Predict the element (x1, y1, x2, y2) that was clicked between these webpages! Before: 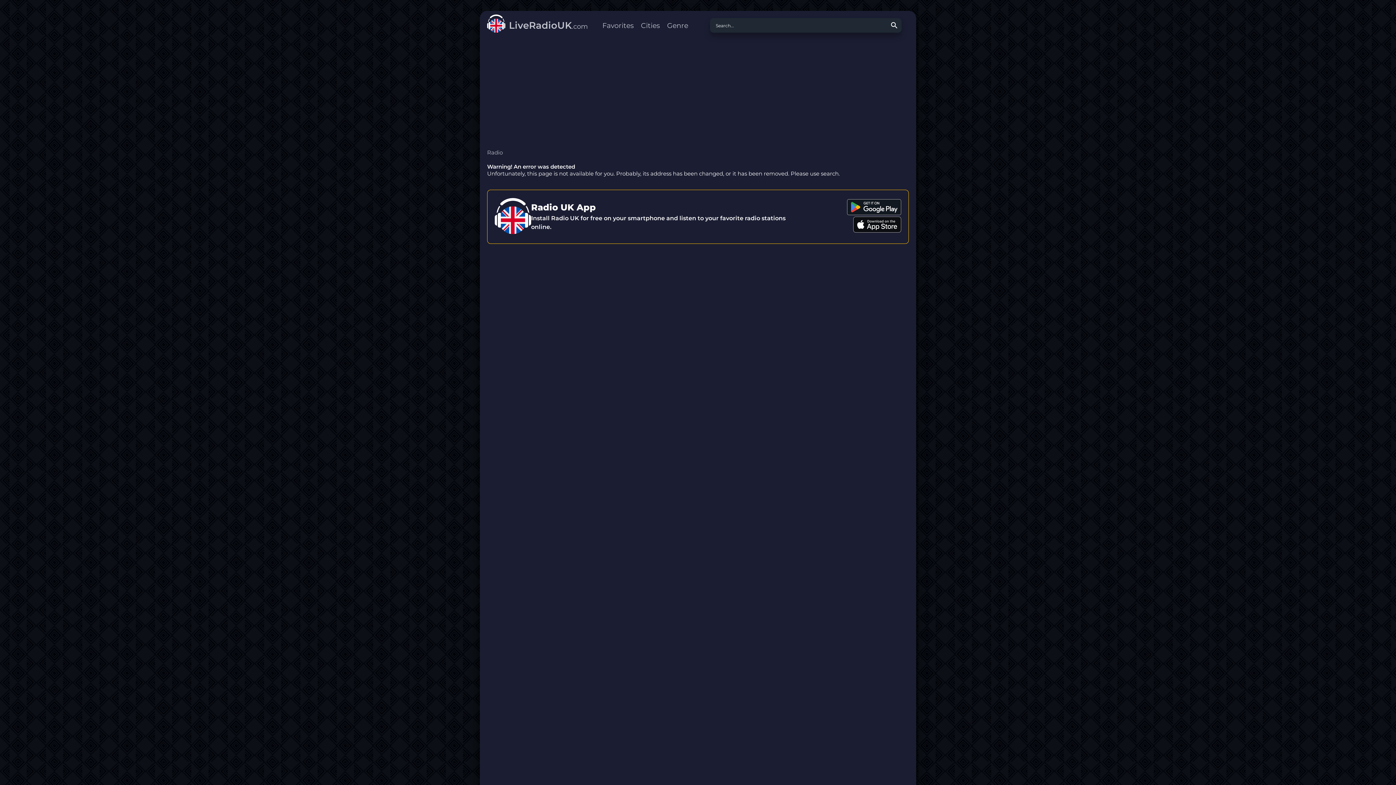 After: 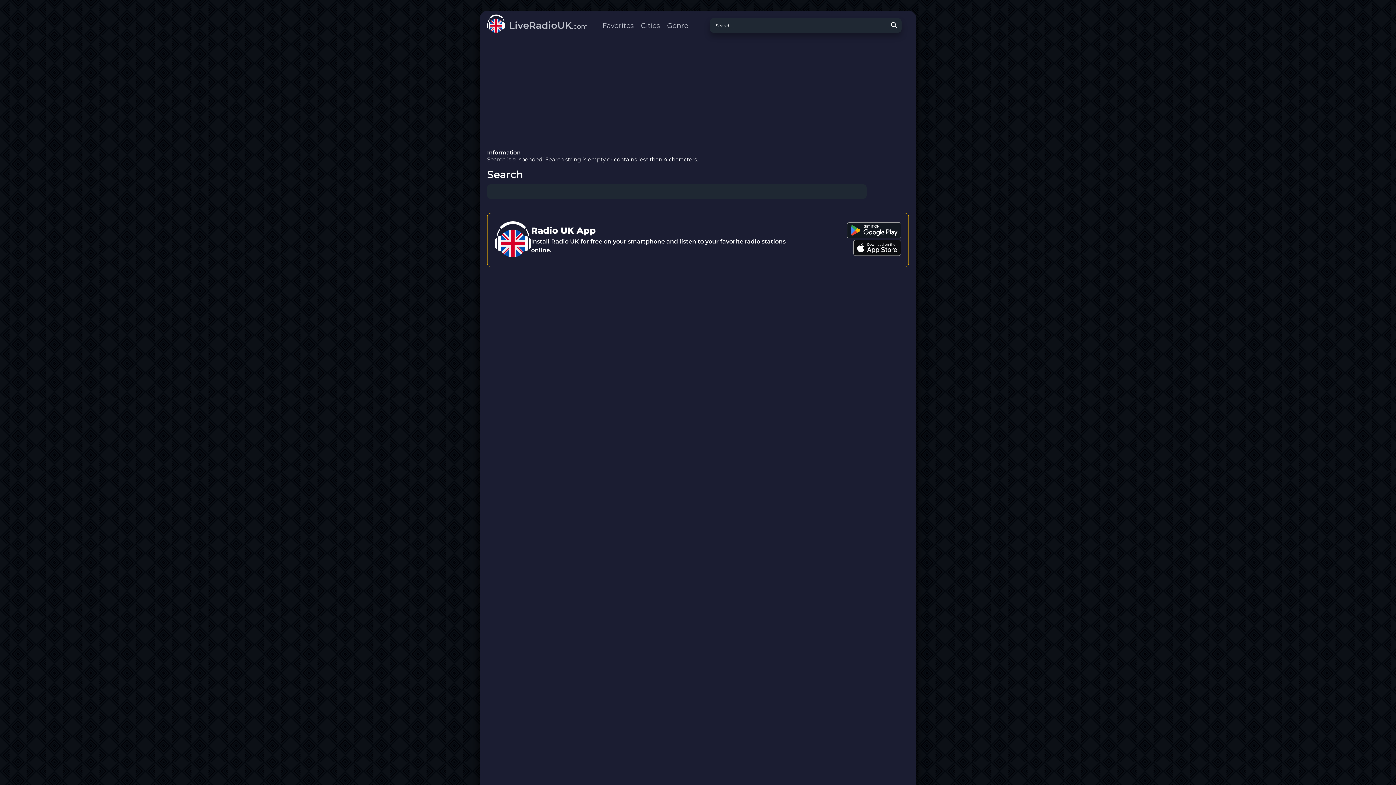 Action: bbox: (890, 21, 901, 34) label: Search